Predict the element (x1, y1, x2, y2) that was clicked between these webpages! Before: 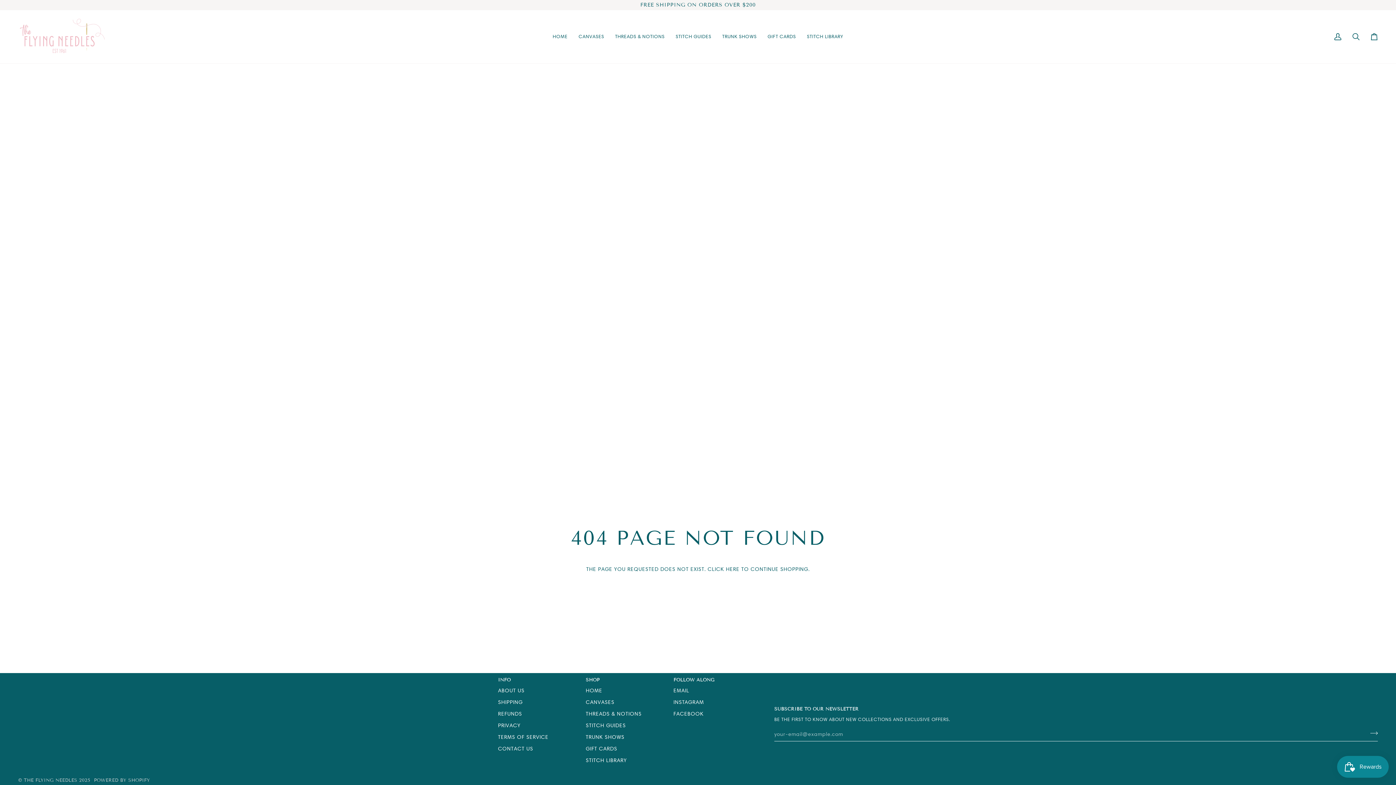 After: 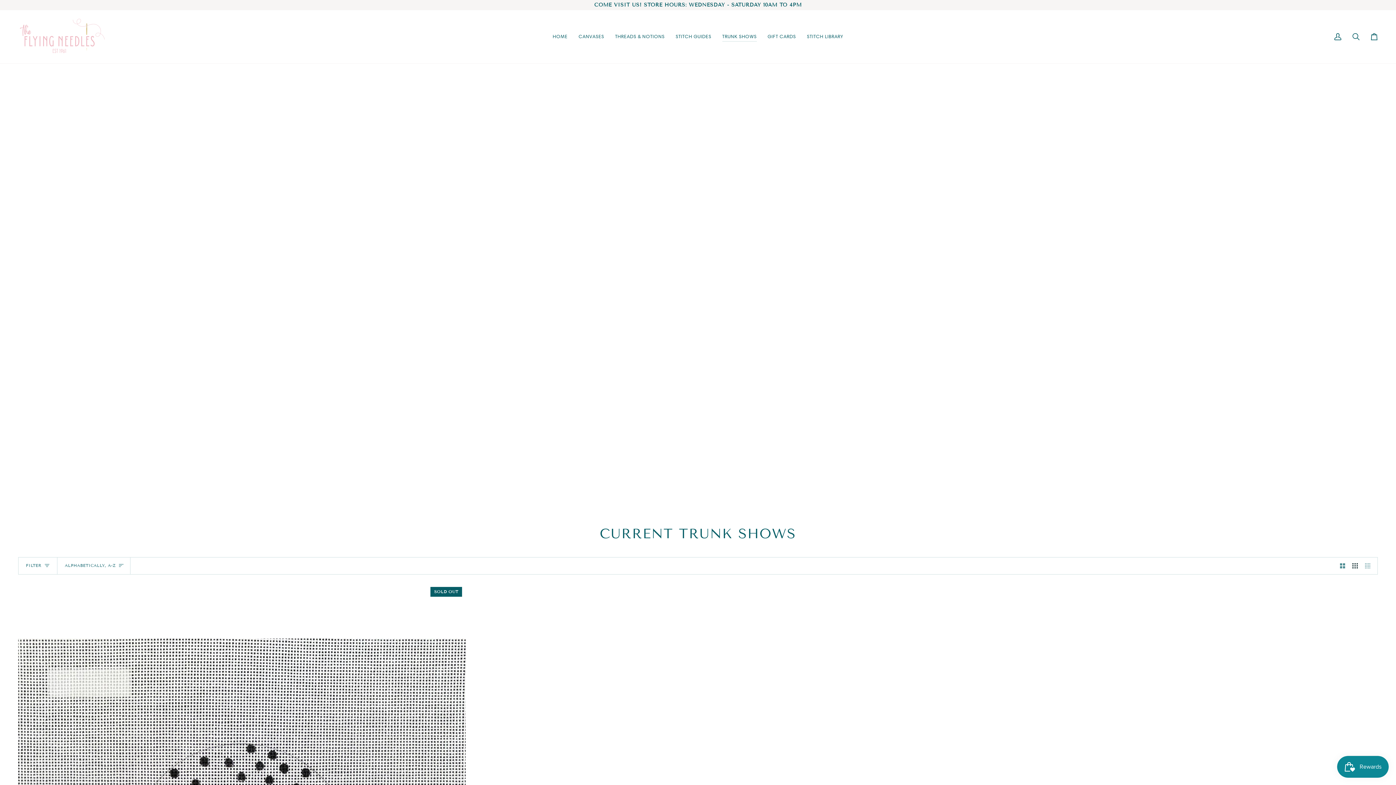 Action: label: TRUNK SHOWS bbox: (717, 10, 762, 63)